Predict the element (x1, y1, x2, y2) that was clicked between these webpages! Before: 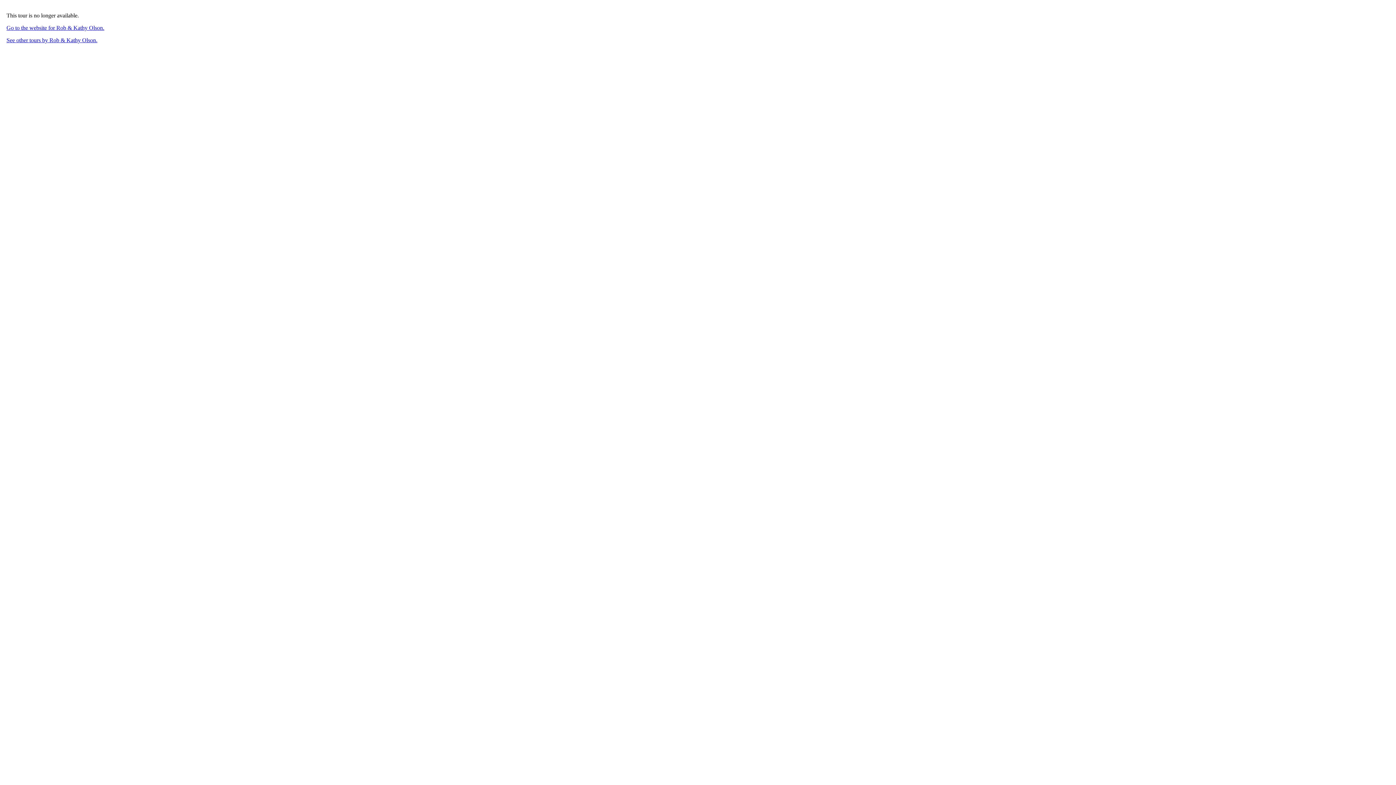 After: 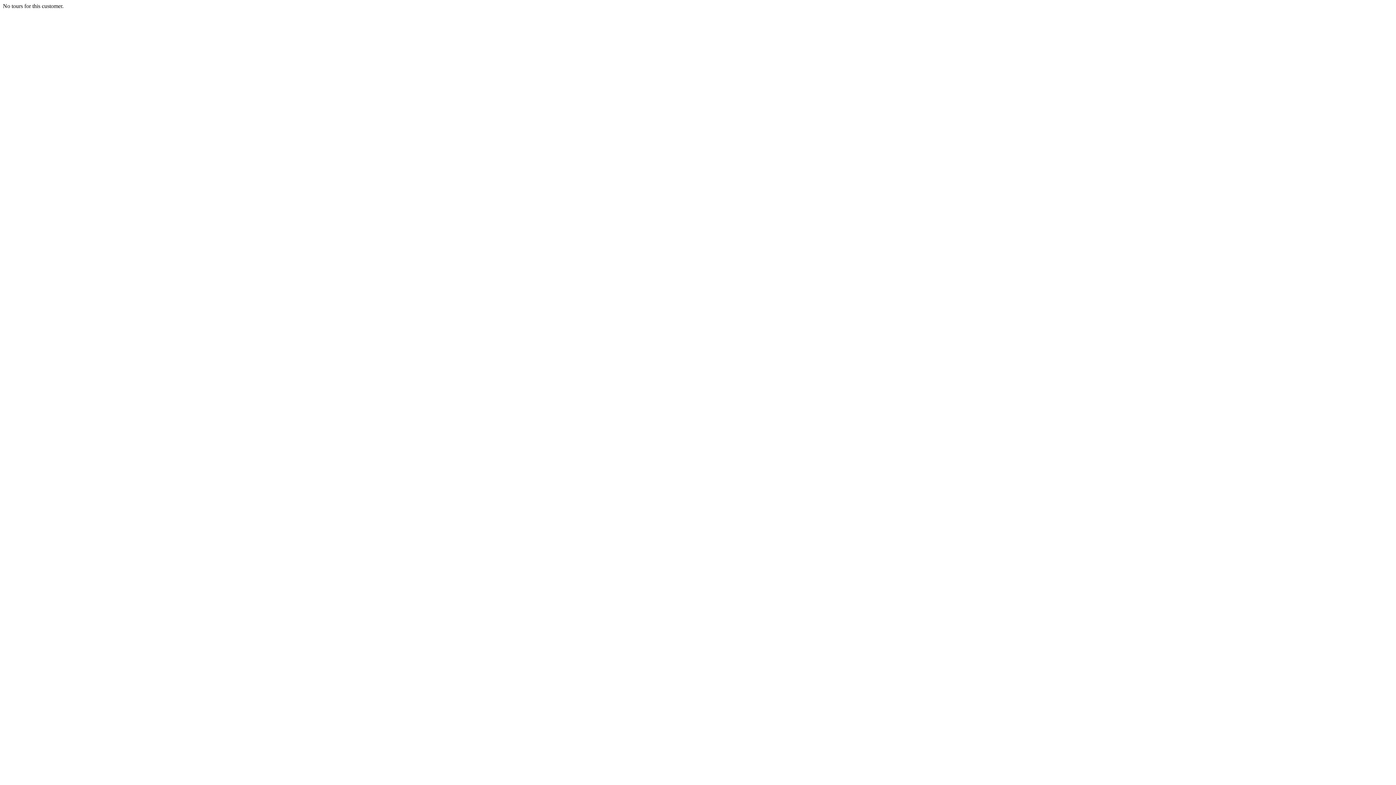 Action: label: See other tours by Rob & Kathy Olson. bbox: (6, 37, 97, 43)